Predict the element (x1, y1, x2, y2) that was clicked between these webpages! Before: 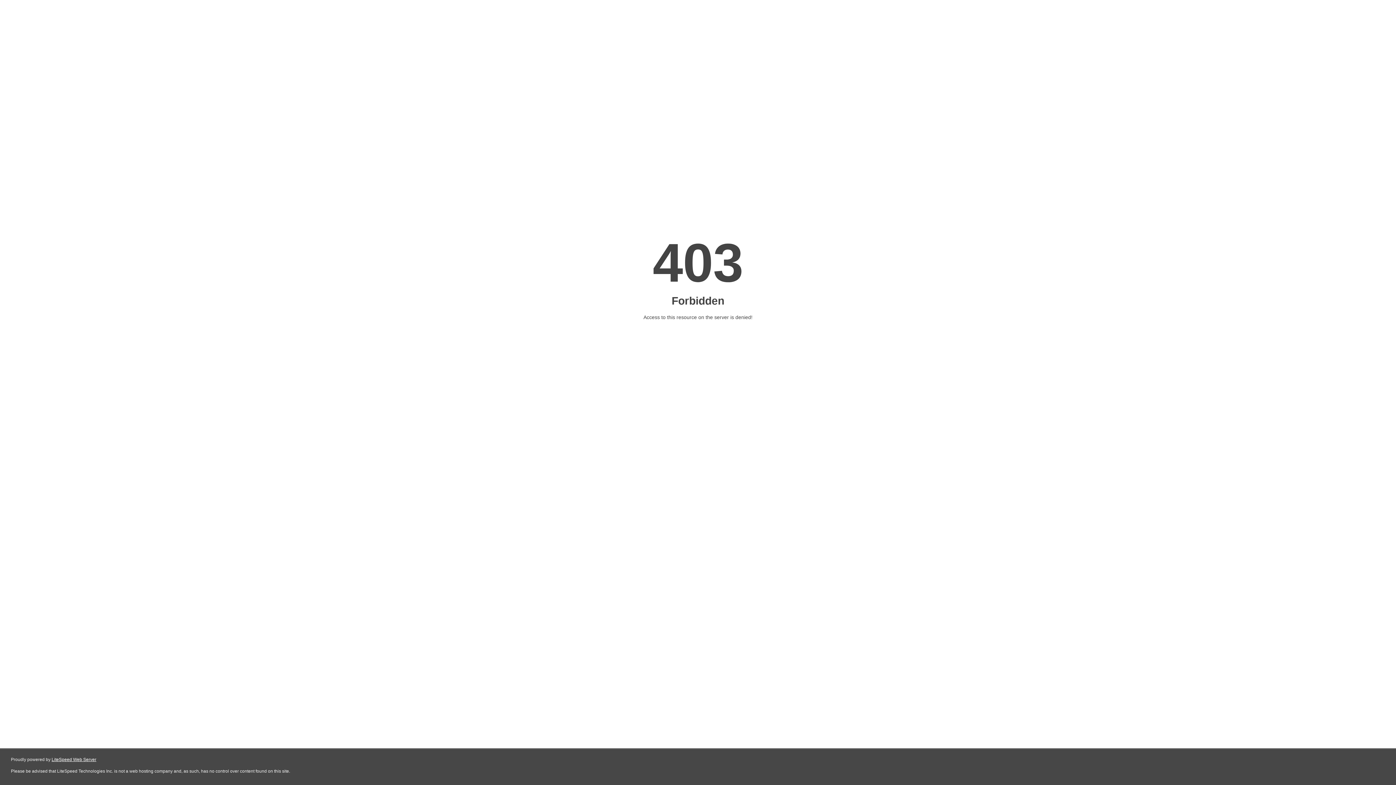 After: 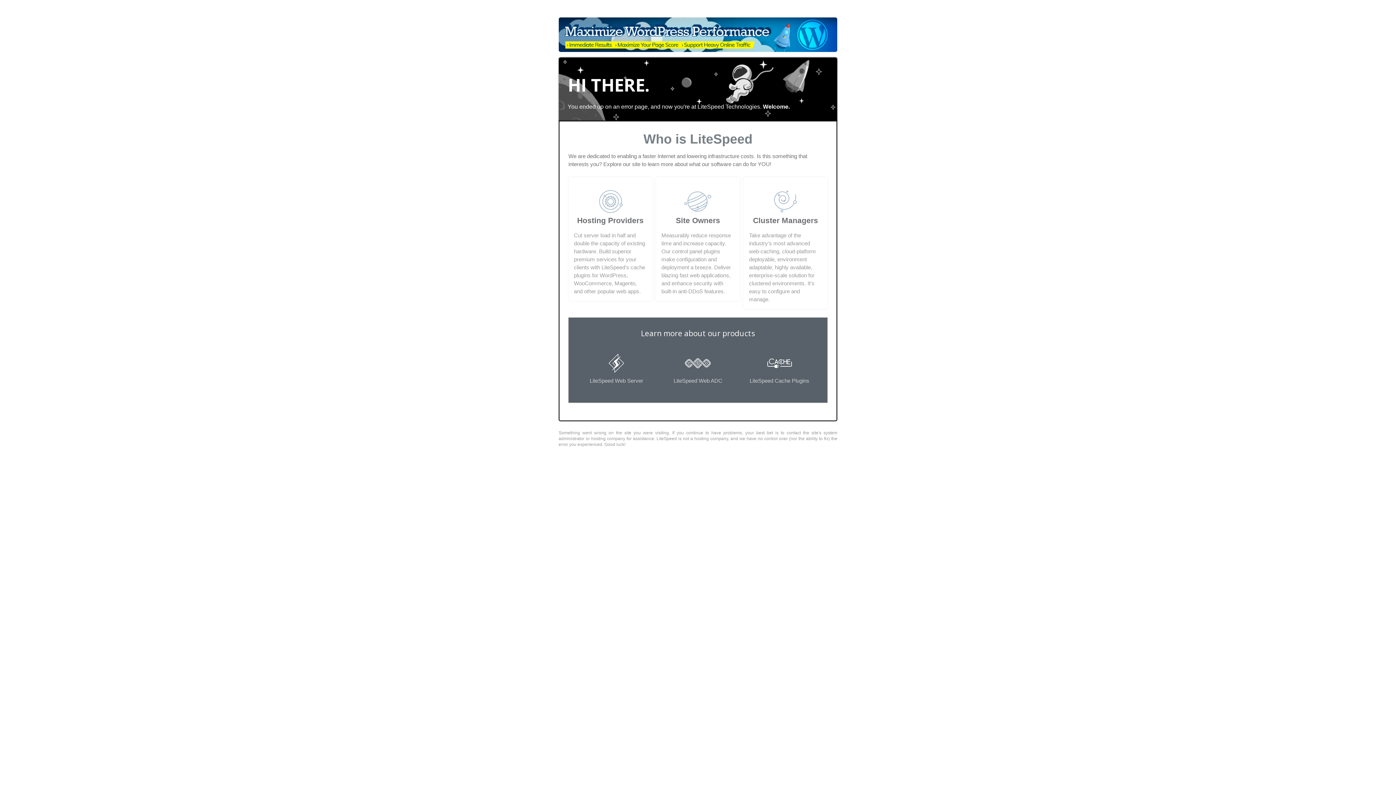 Action: bbox: (51, 757, 96, 762) label: LiteSpeed Web Server